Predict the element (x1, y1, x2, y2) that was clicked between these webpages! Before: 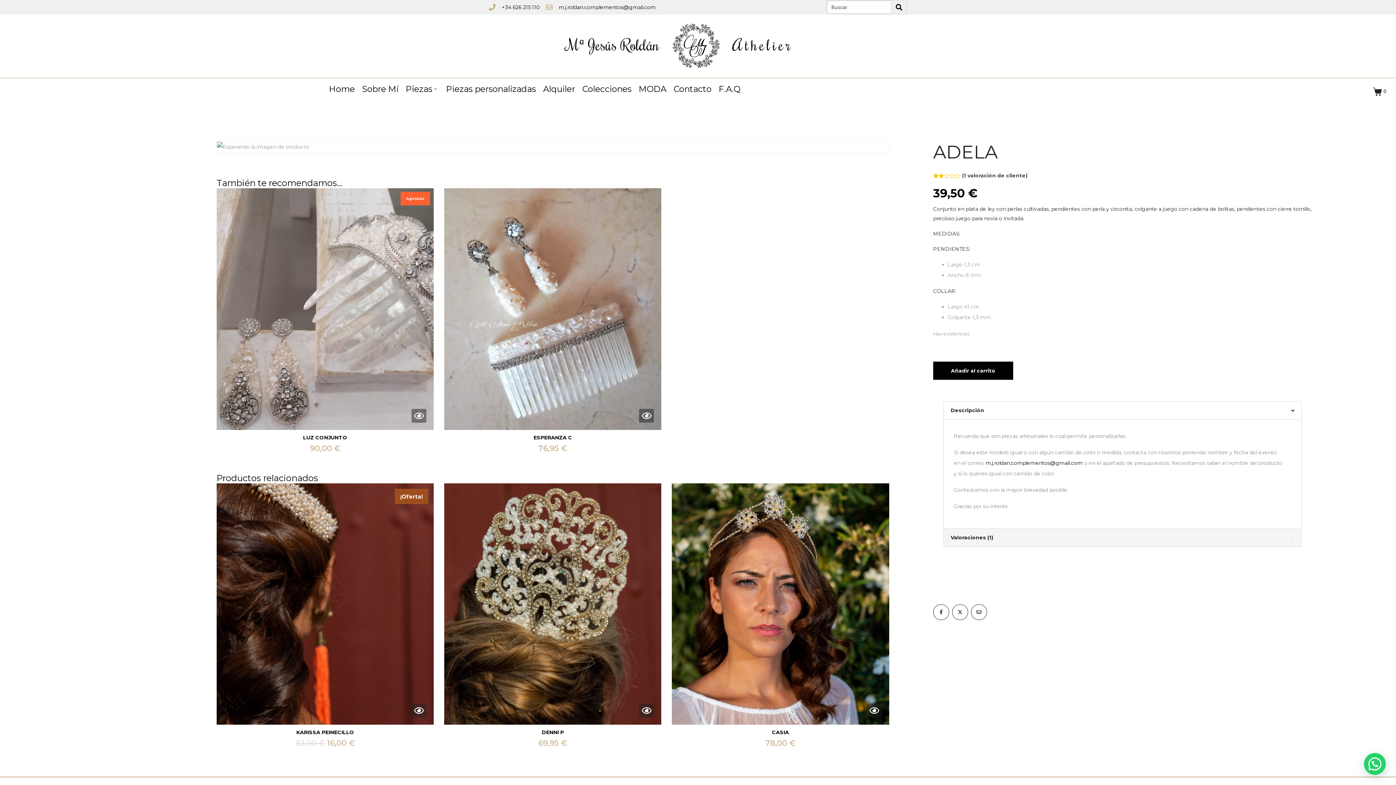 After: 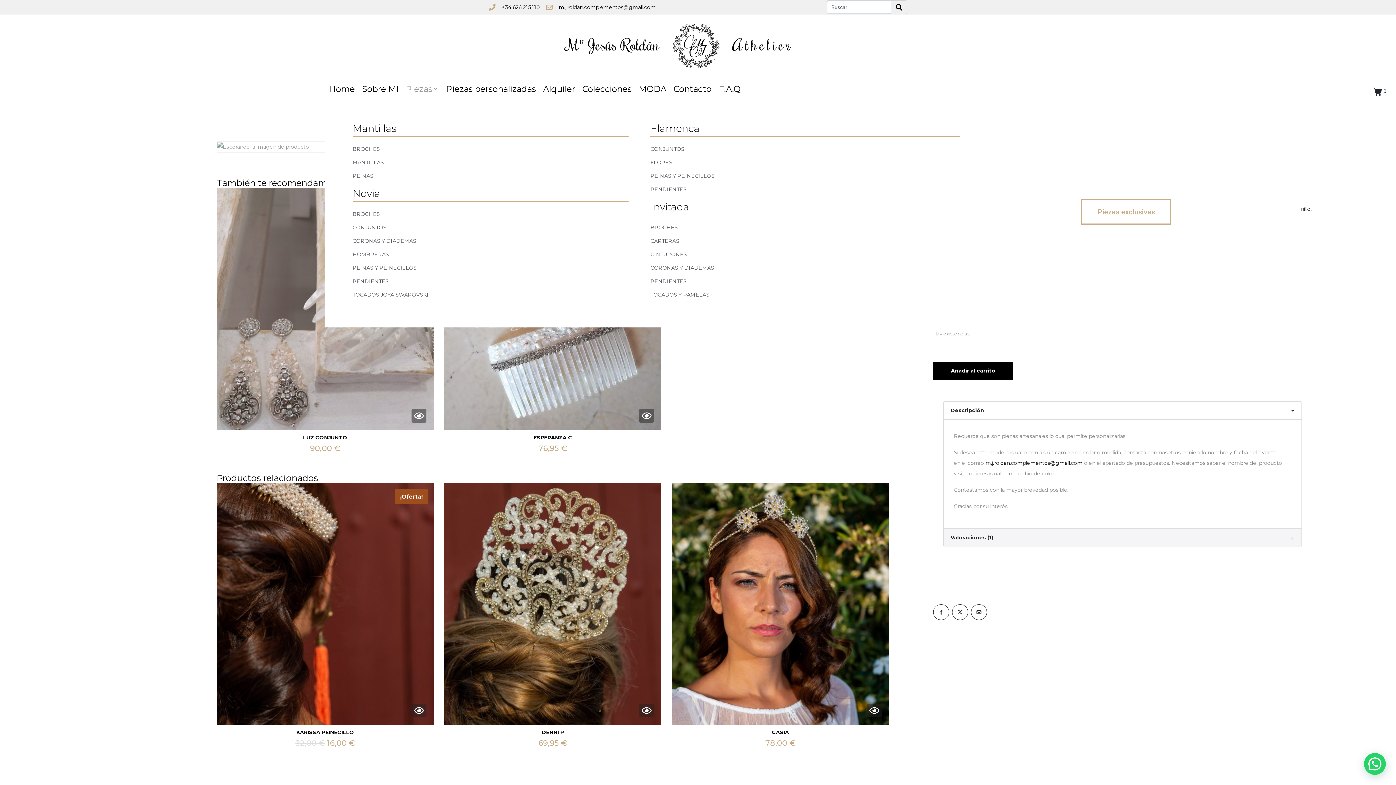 Action: bbox: (405, 83, 432, 94) label: Piezas